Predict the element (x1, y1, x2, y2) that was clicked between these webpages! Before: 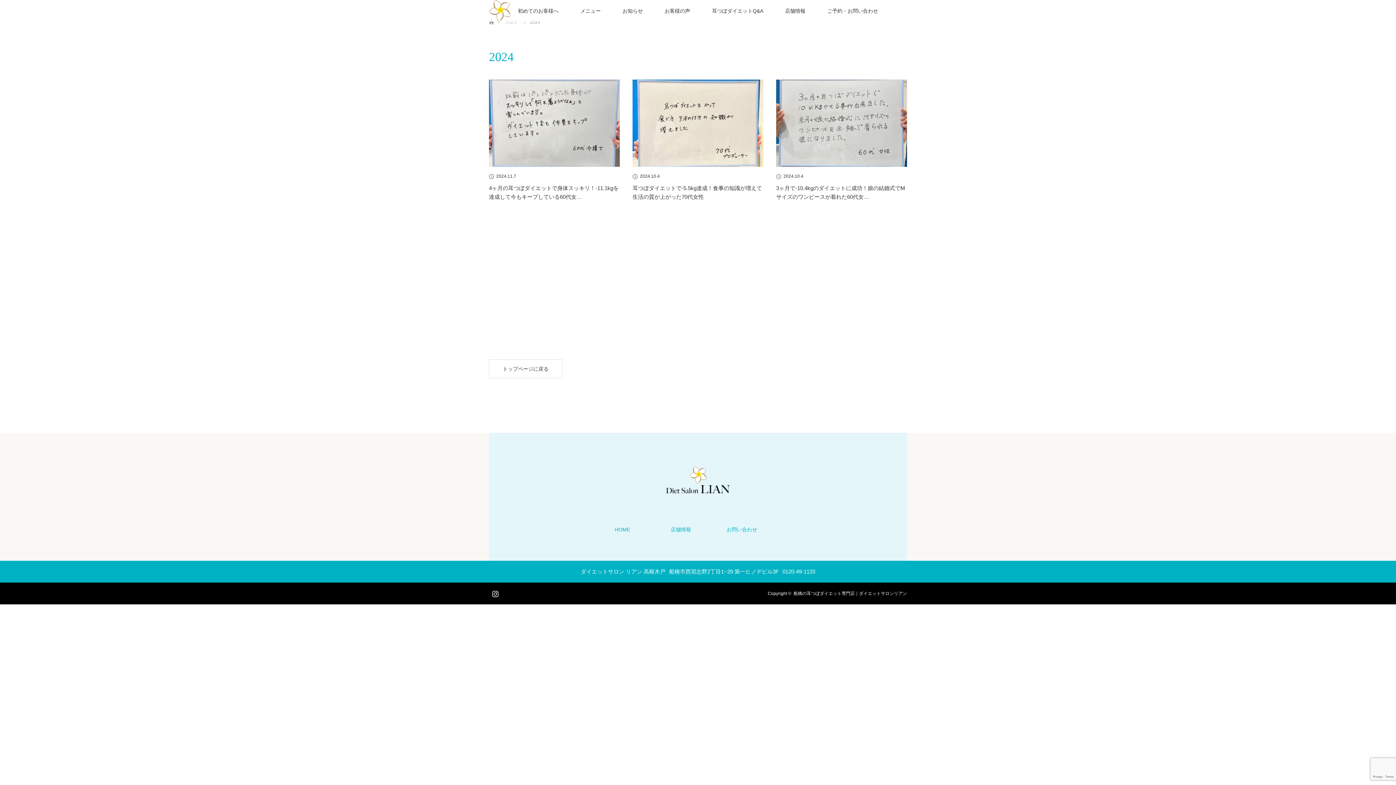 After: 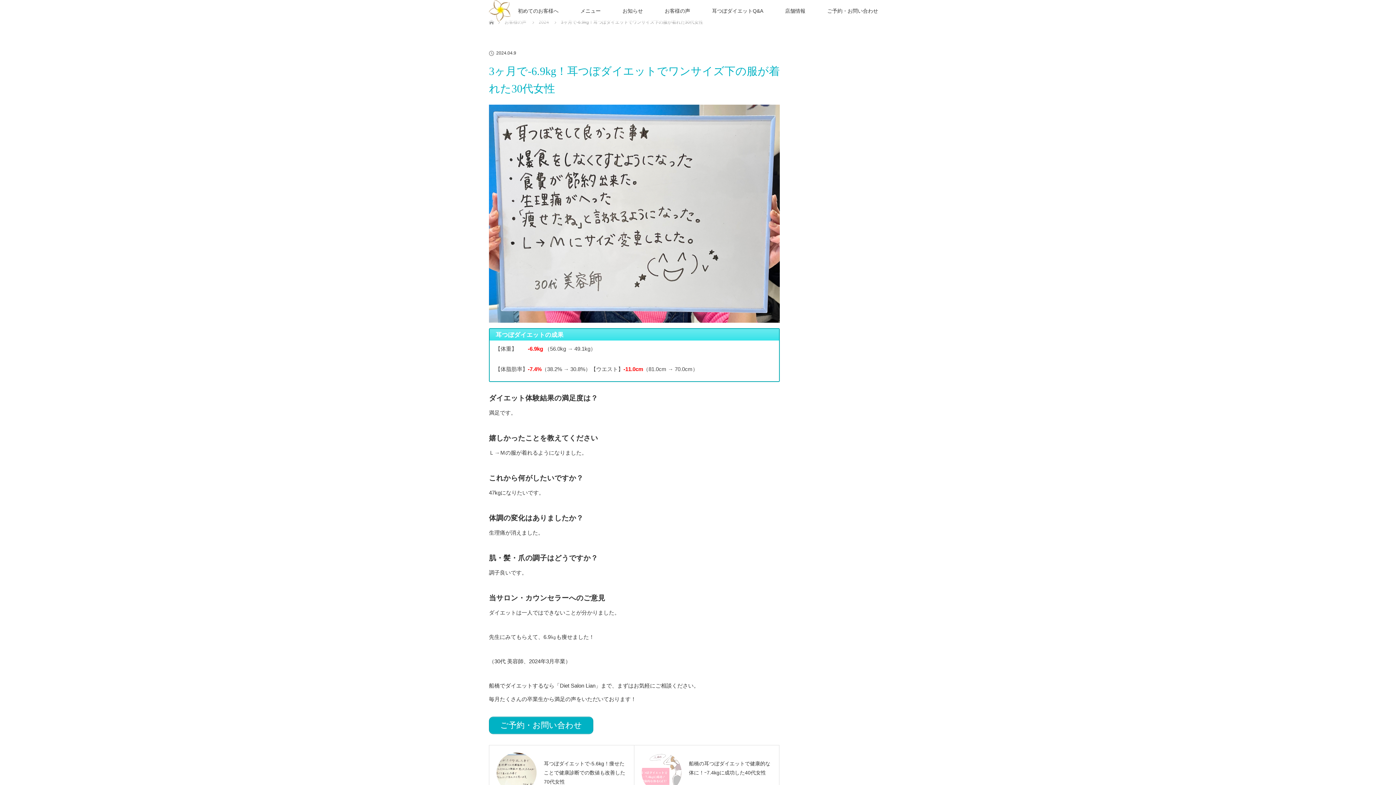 Action: bbox: (776, 219, 907, 306)